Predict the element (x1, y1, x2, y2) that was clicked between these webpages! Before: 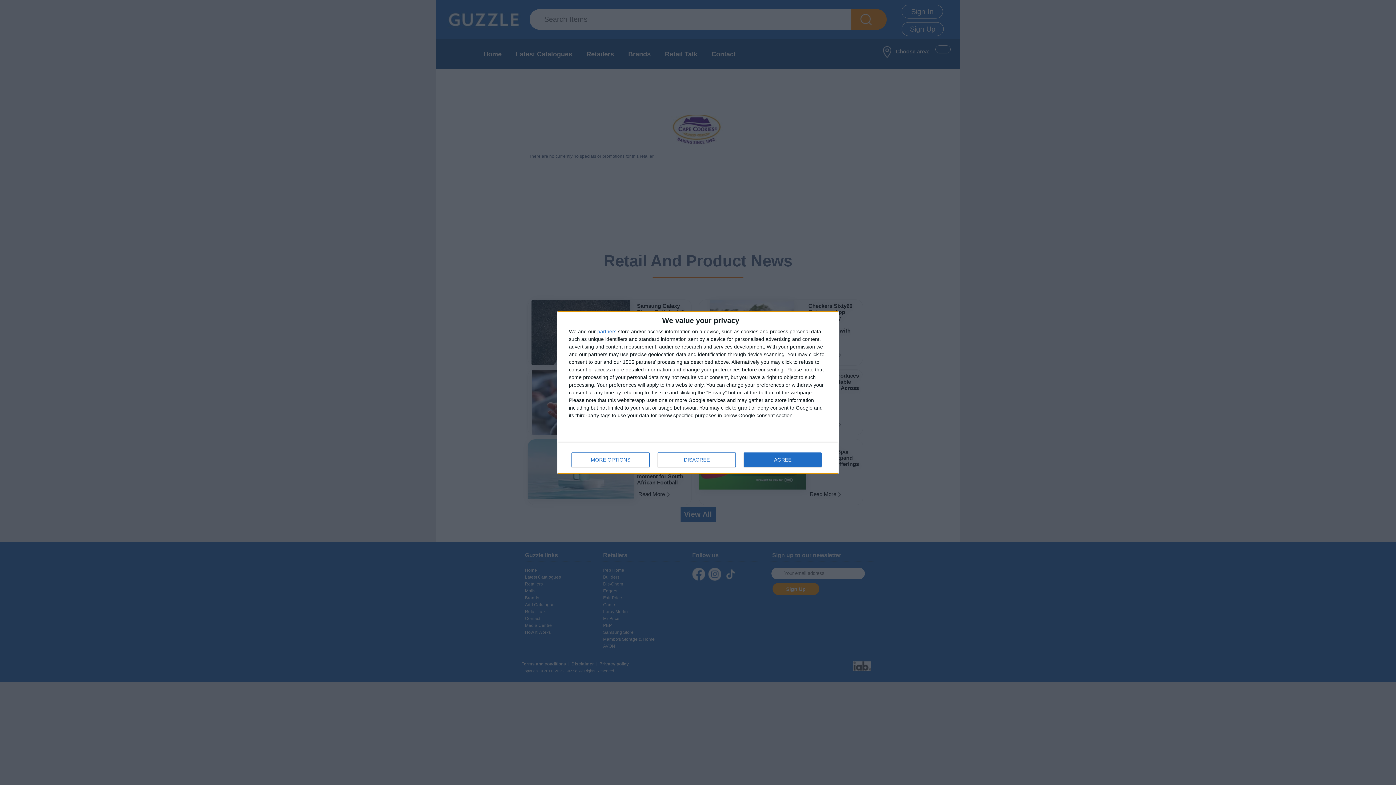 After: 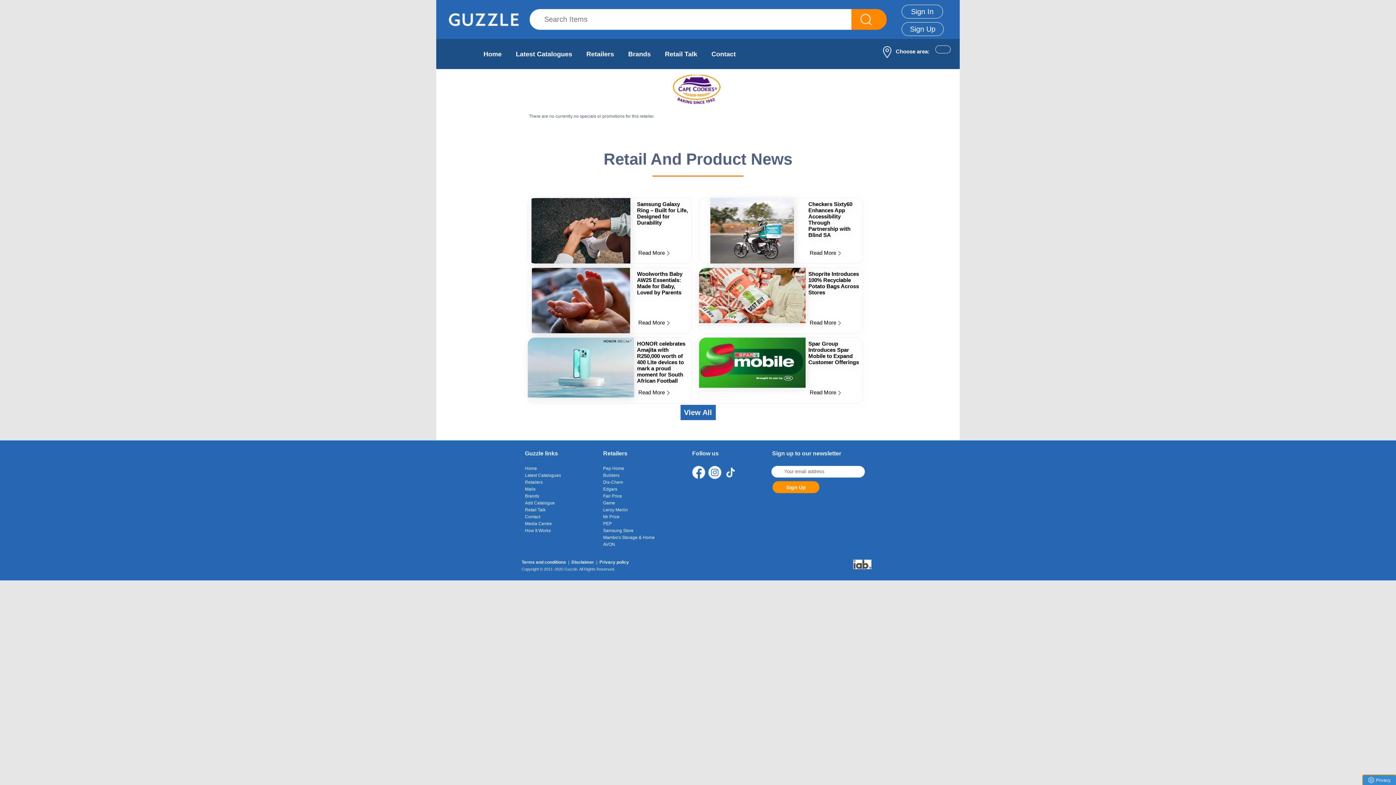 Action: bbox: (744, 452, 821, 467) label: AGREE